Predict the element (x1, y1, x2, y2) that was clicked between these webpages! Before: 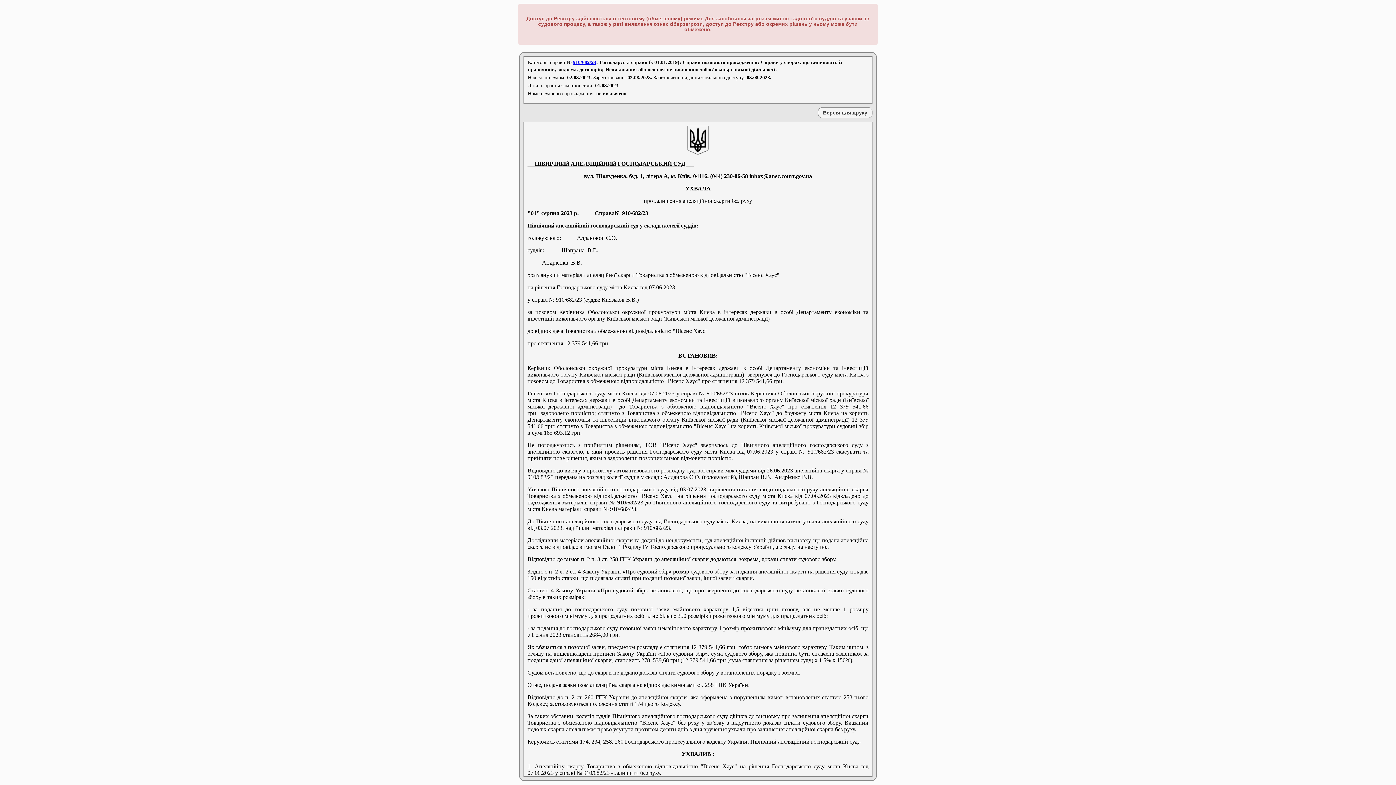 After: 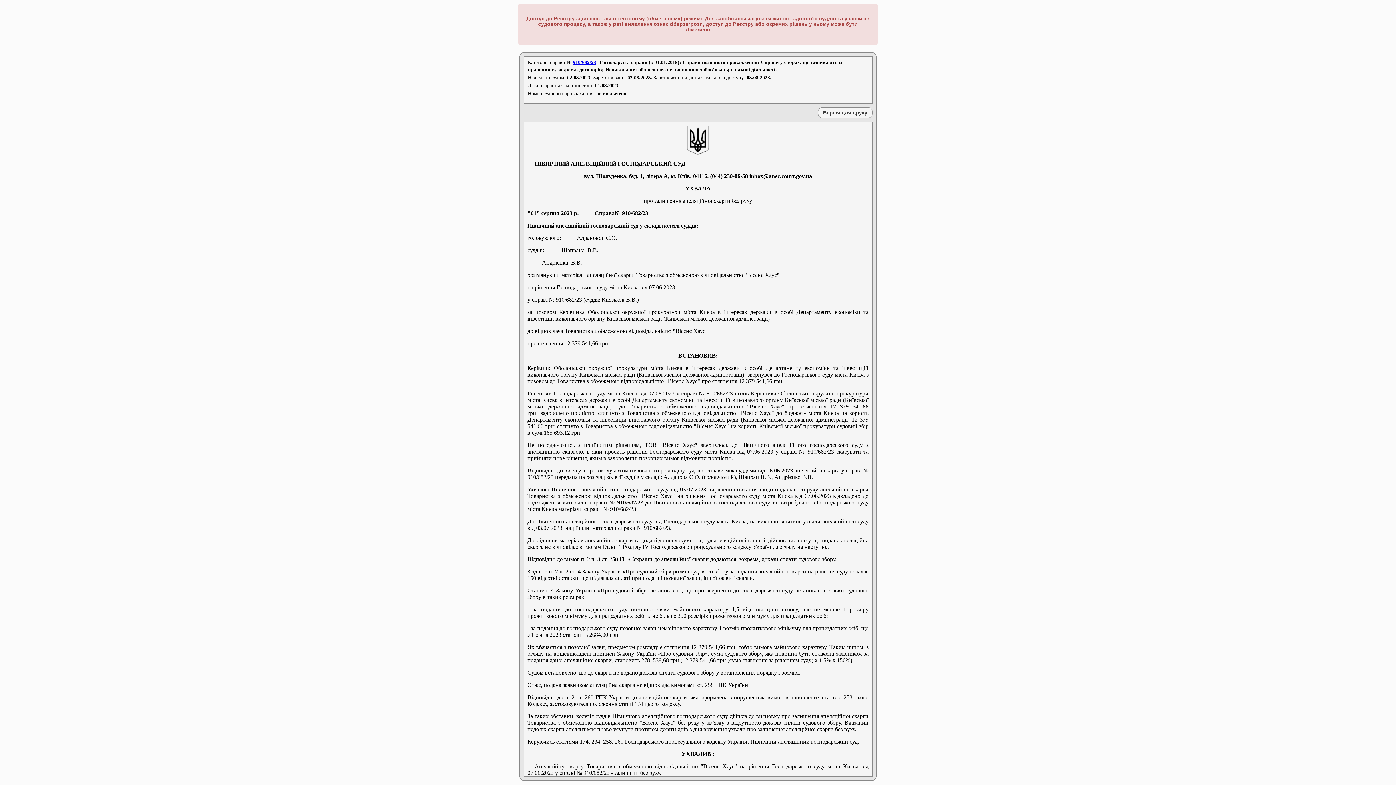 Action: bbox: (573, 59, 596, 65) label: 910/682/23